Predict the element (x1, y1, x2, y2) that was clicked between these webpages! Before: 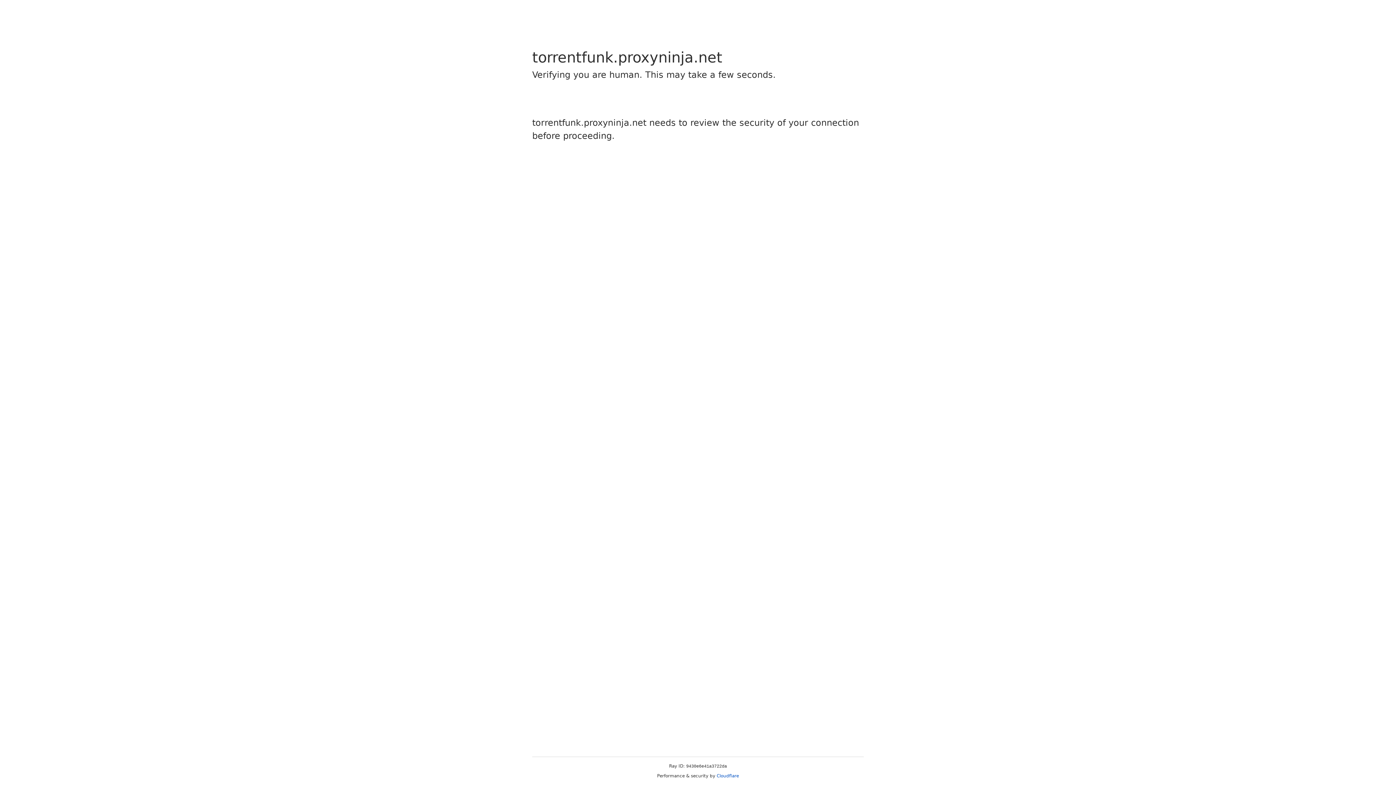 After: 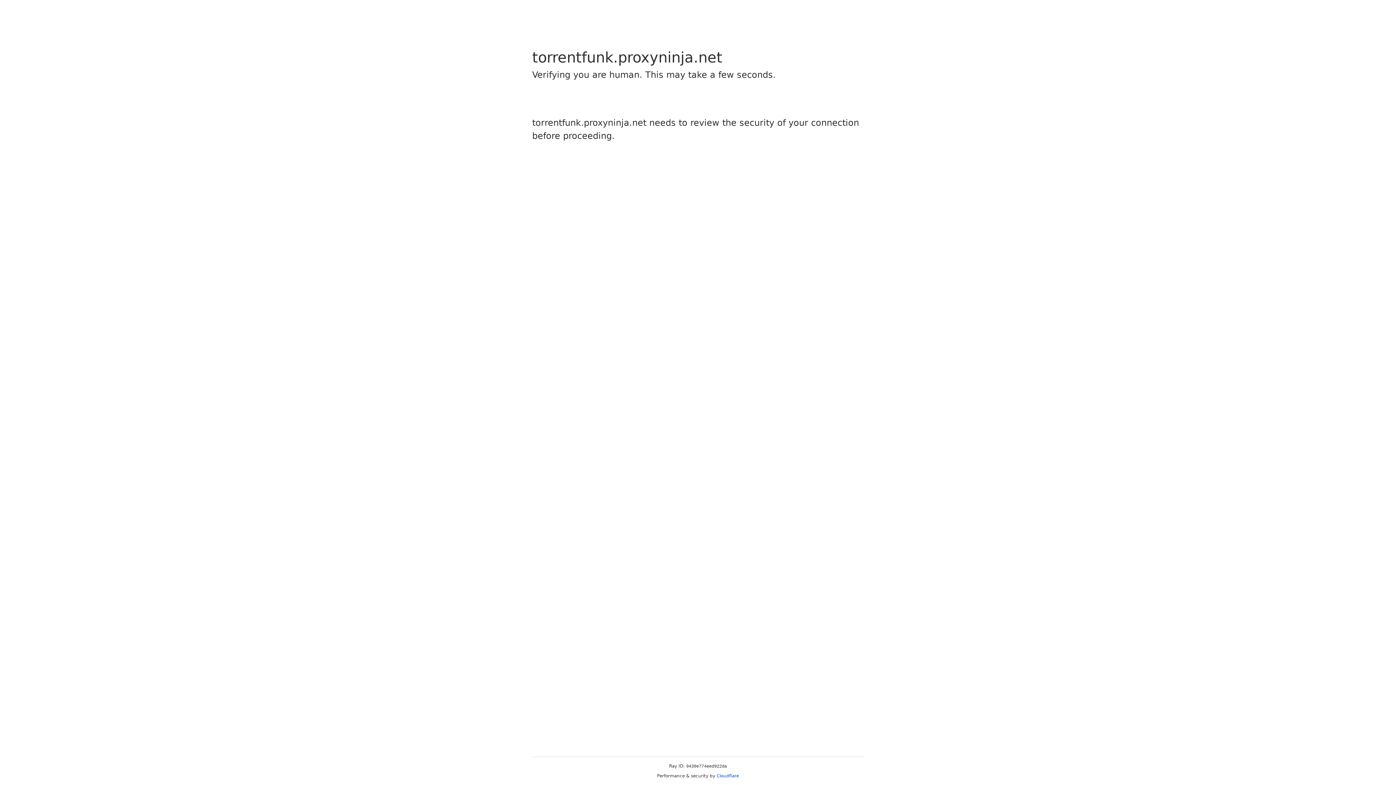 Action: label: Cloudflare bbox: (716, 773, 739, 778)